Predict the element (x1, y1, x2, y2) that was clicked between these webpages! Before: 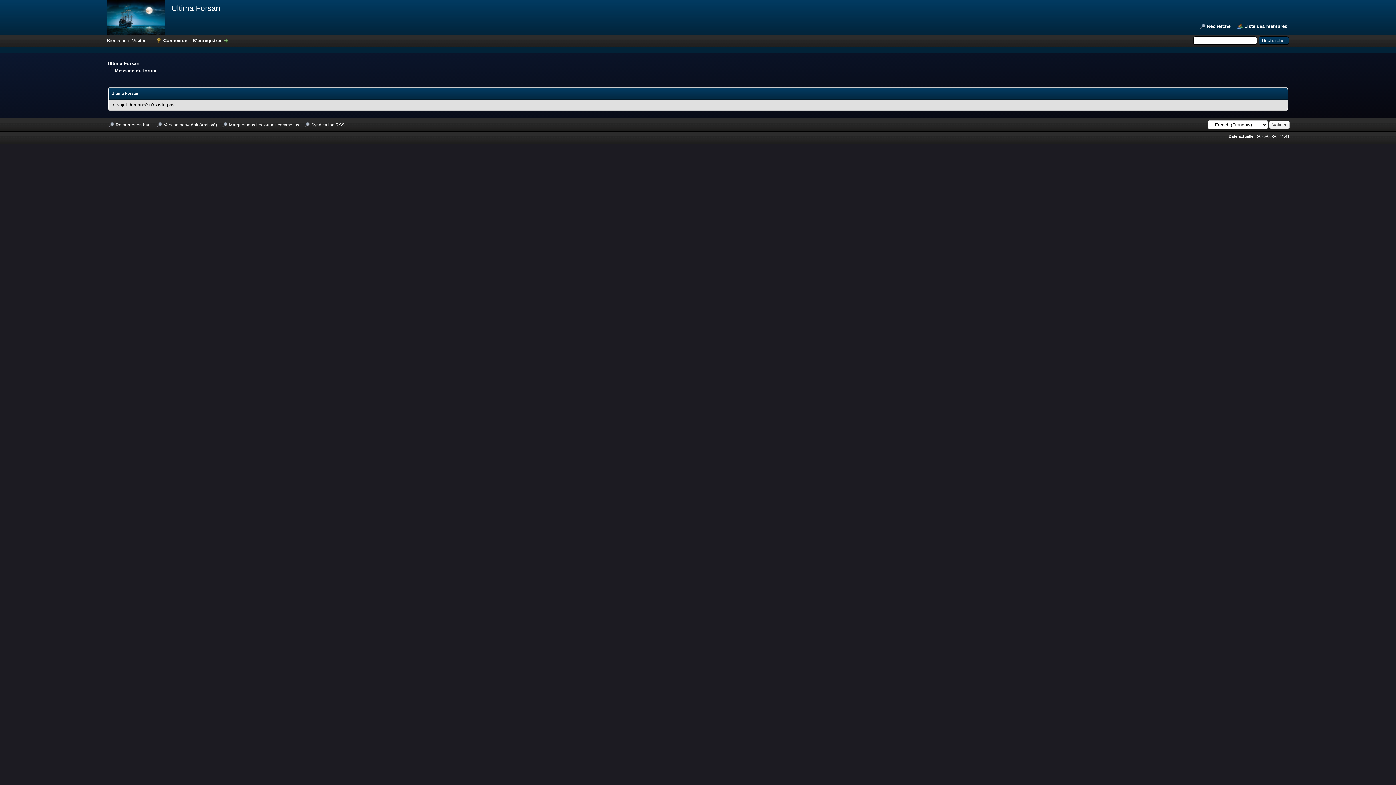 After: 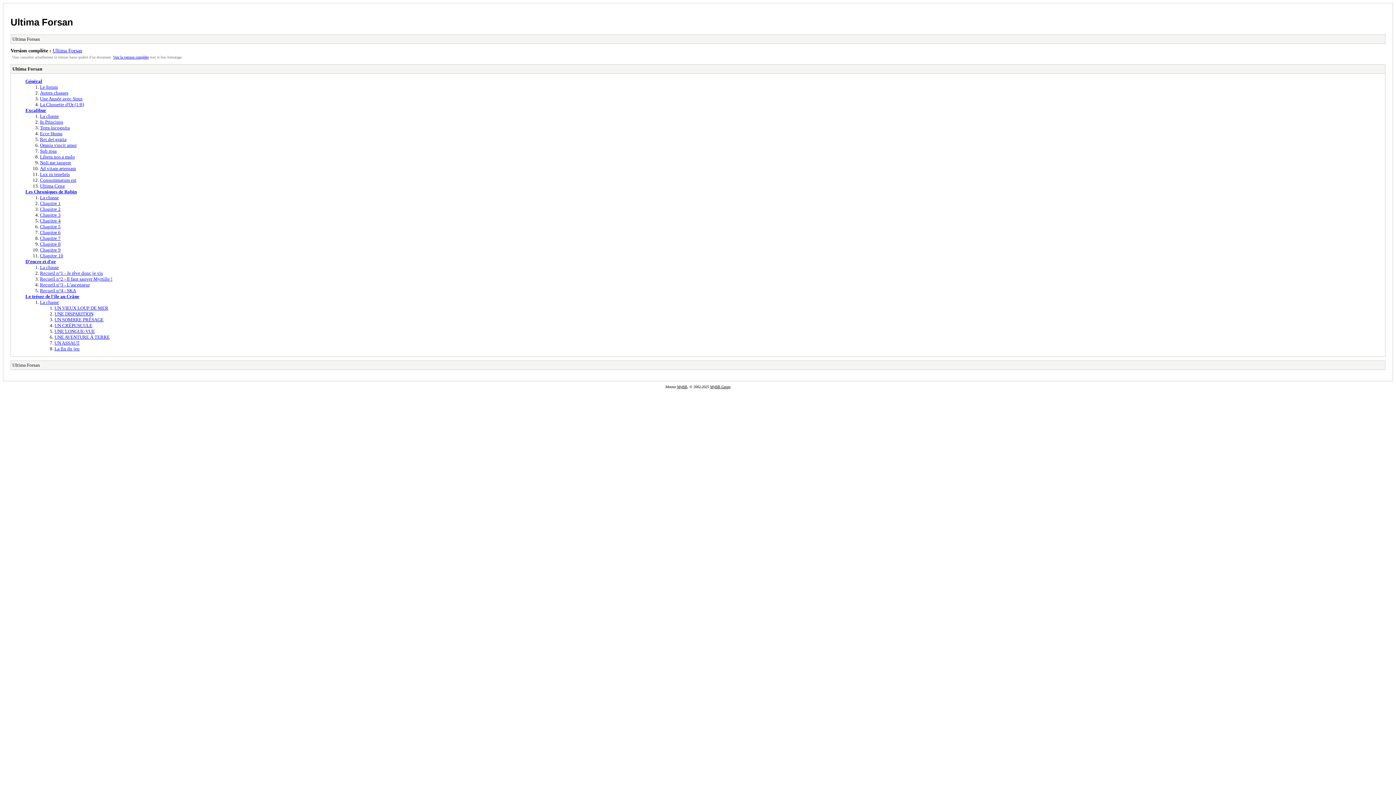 Action: bbox: (156, 122, 217, 128) label: Version bas-débit (Archivé)